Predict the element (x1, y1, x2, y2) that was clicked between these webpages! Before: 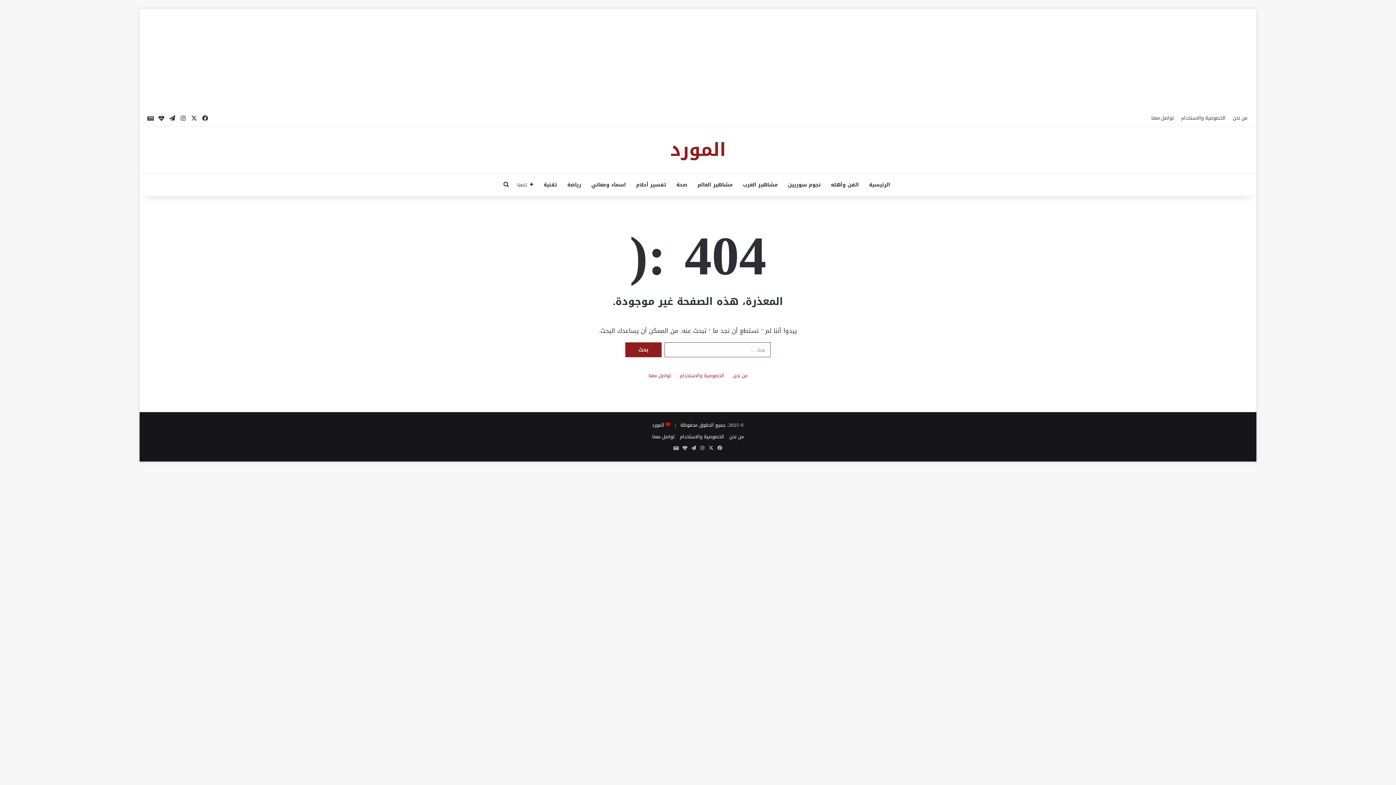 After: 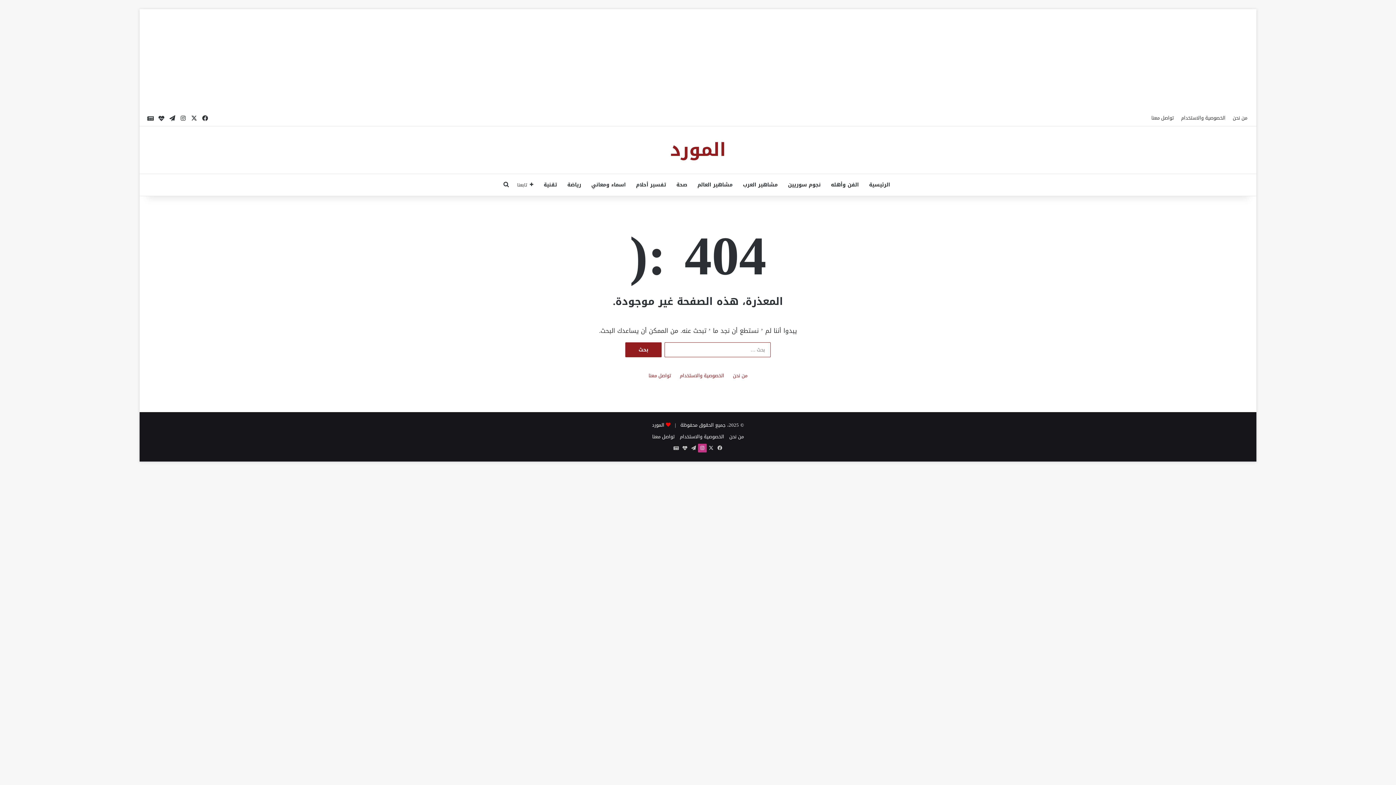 Action: bbox: (698, 444, 706, 452) label: انستقرام